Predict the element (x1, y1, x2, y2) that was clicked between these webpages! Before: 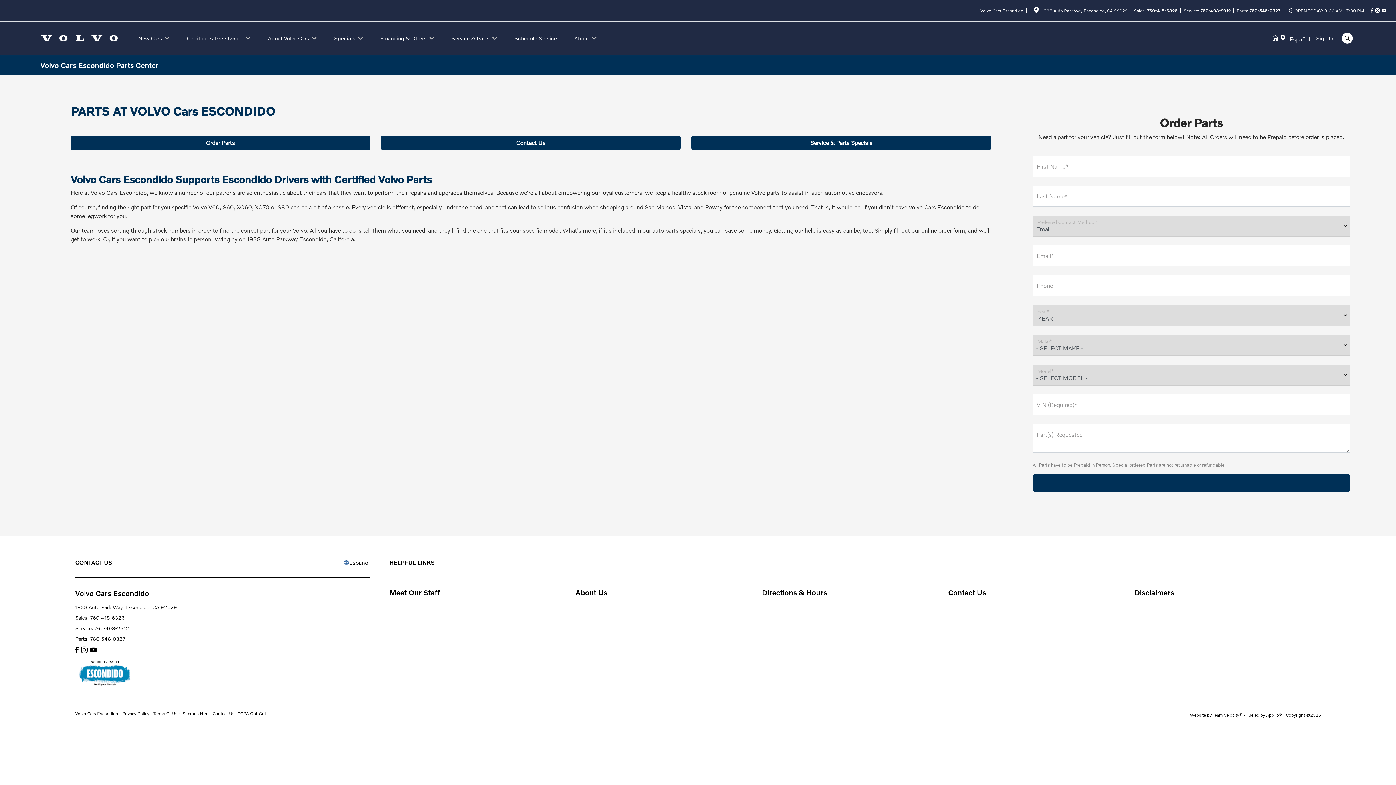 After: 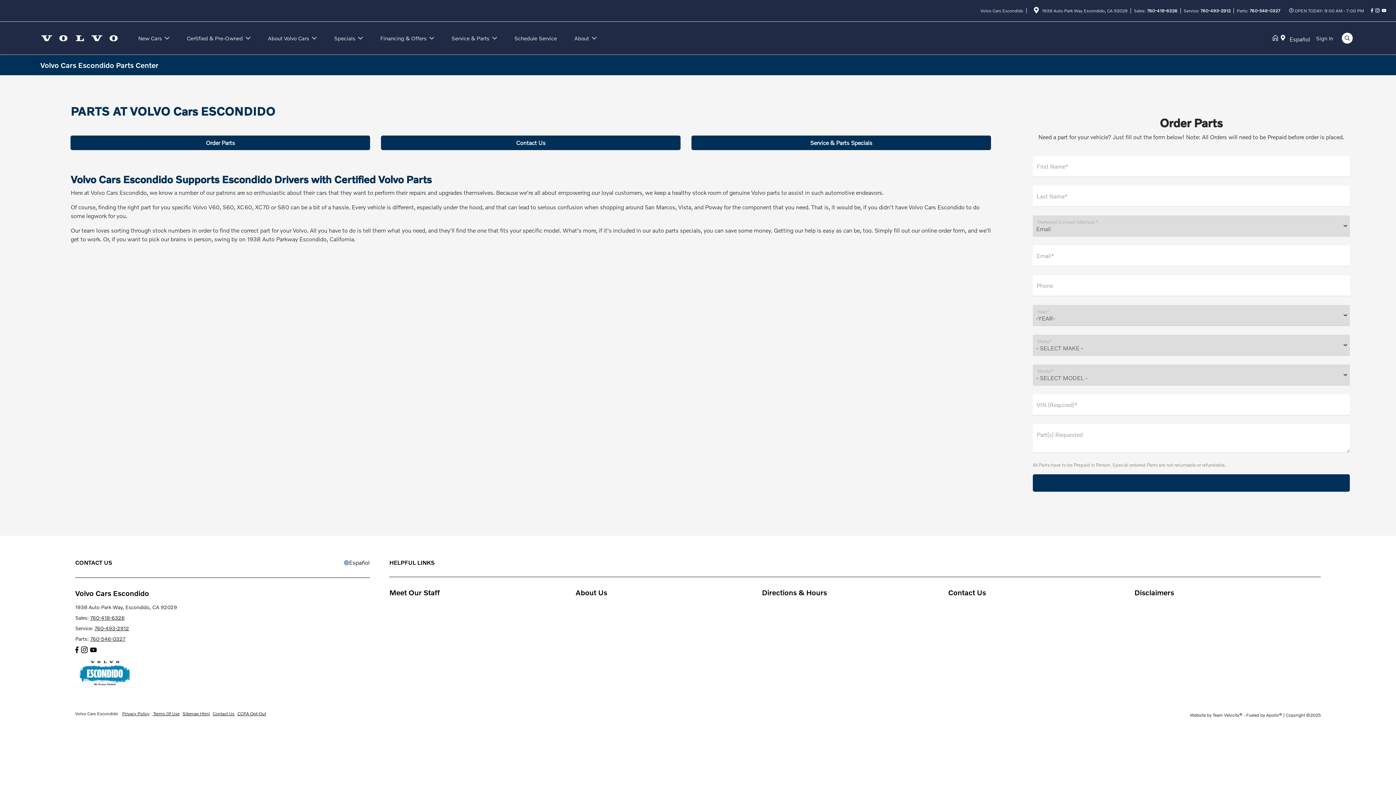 Action: bbox: (90, 646, 96, 654)